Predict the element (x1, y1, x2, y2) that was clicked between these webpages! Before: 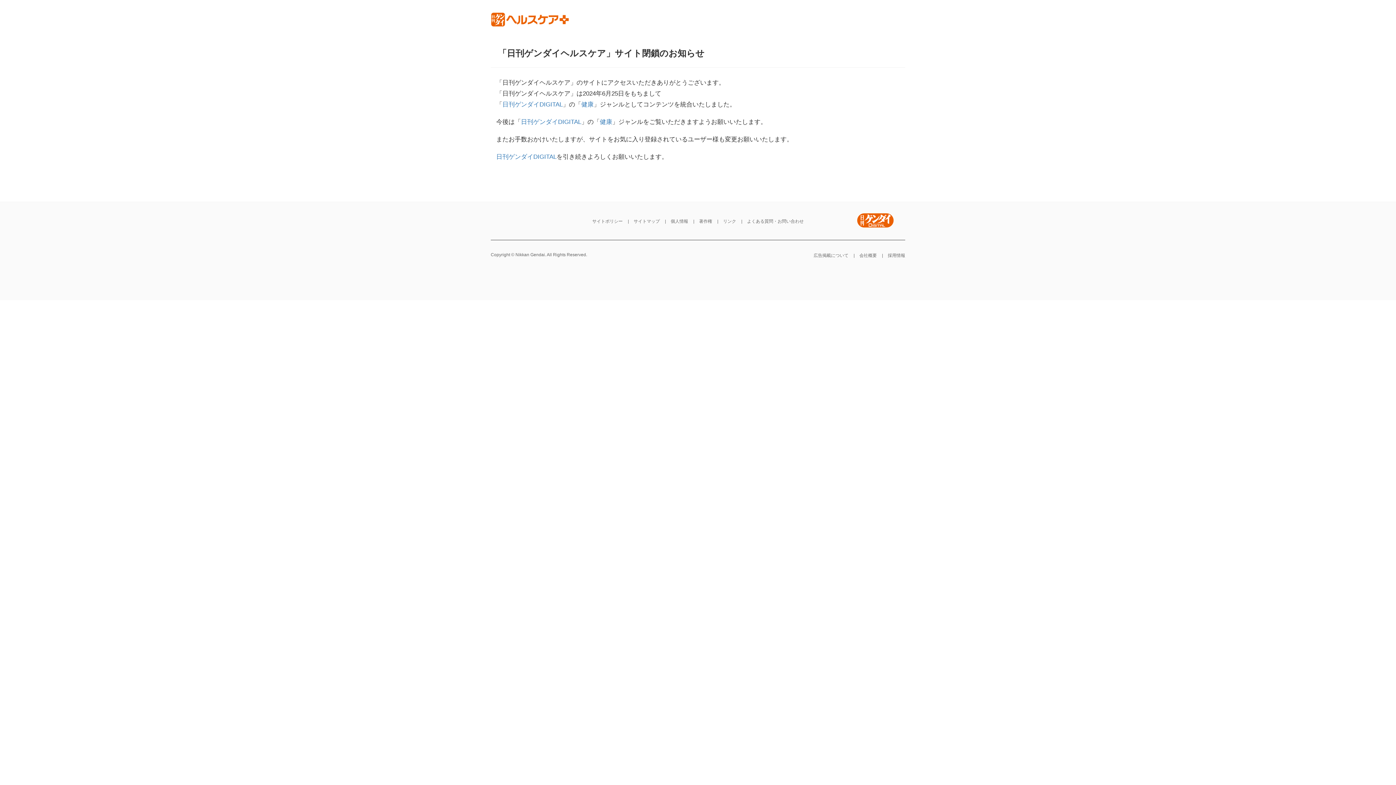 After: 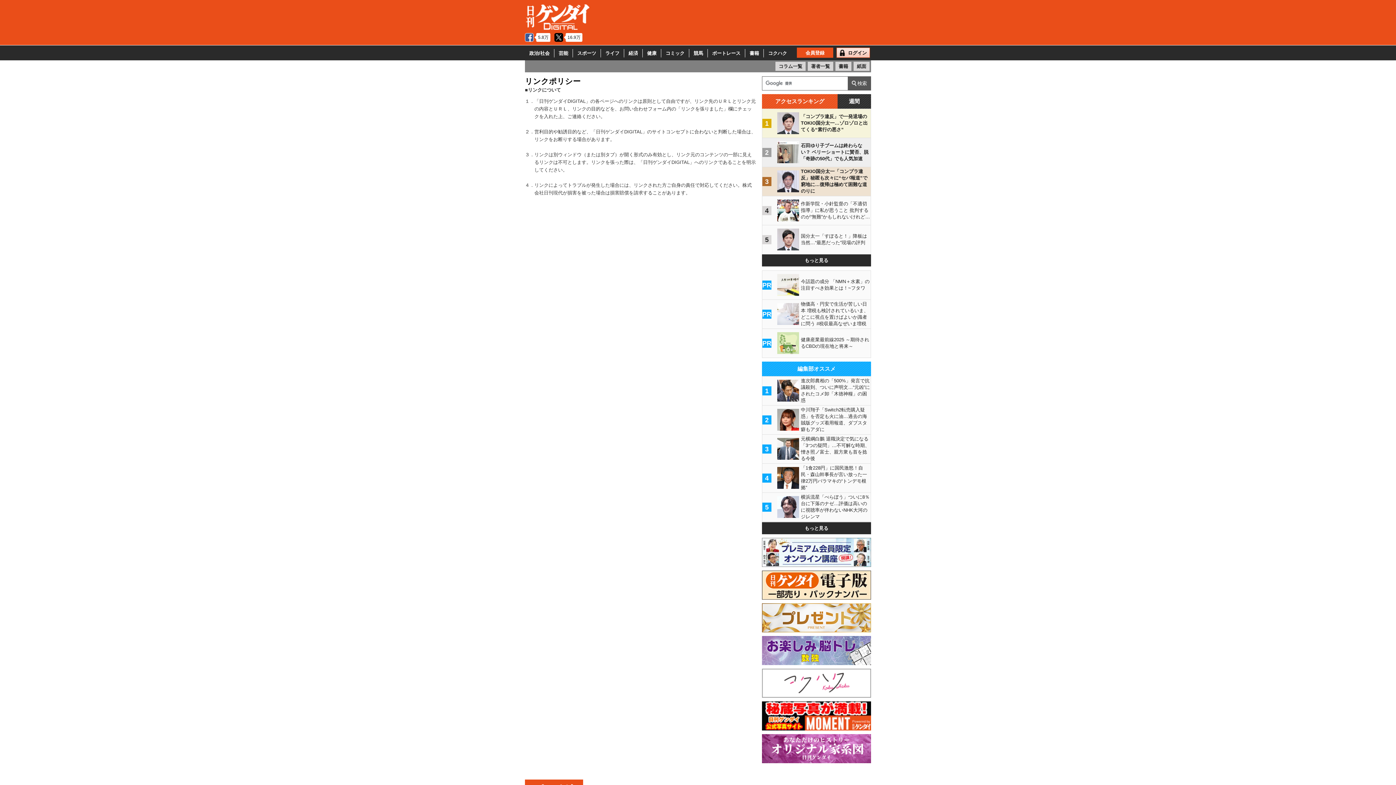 Action: label: リンク bbox: (723, 217, 736, 225)